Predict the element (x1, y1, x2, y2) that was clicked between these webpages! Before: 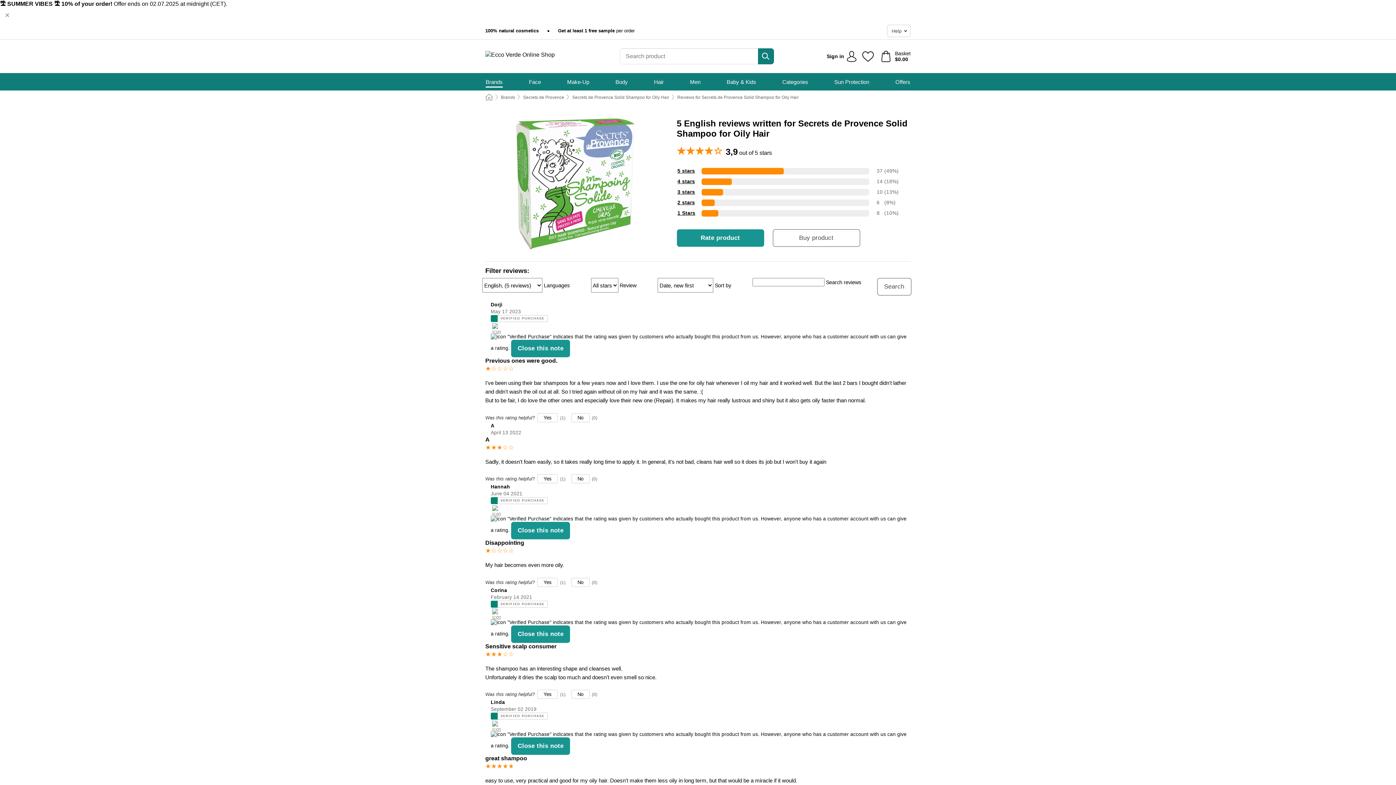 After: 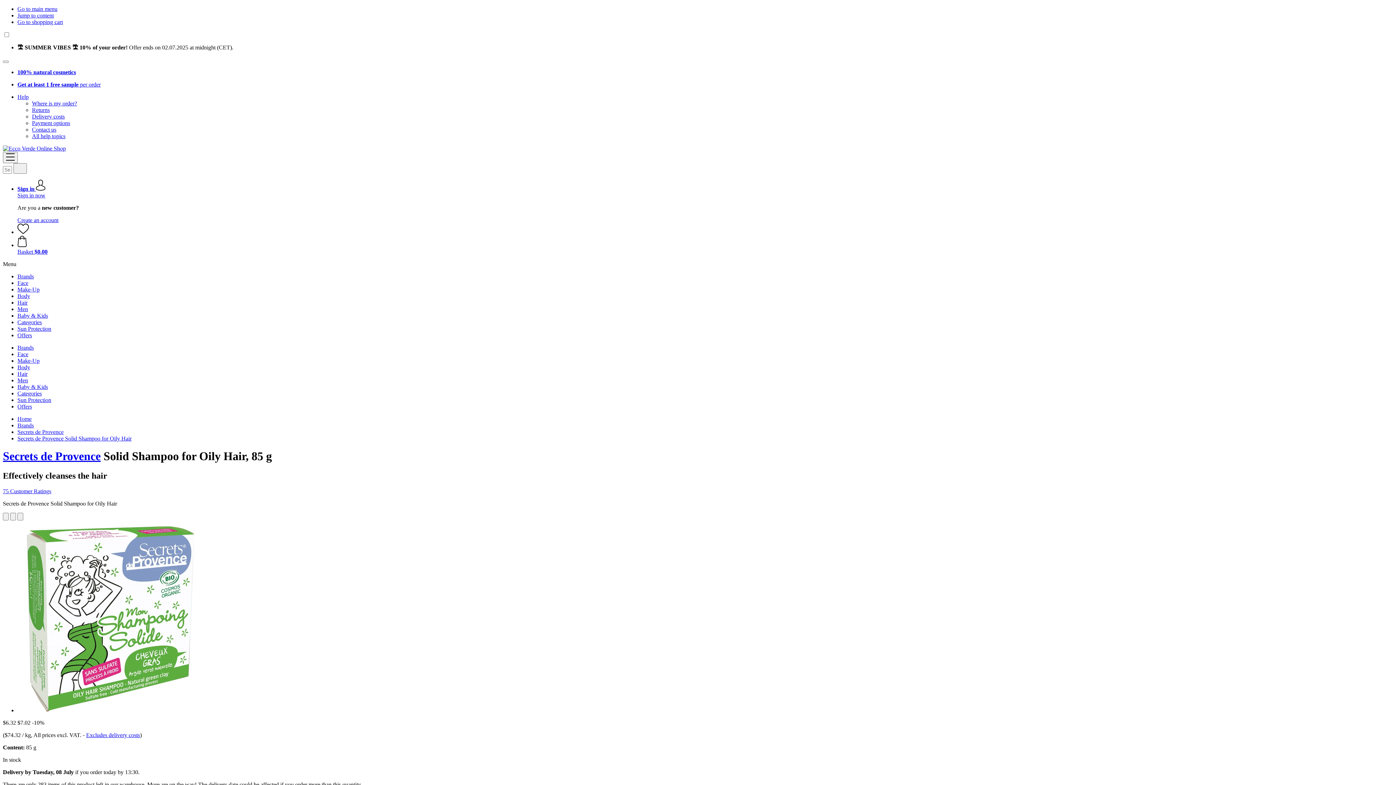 Action: label: Secrets de Provence Solid Shampoo for Oily Hair bbox: (572, 94, 669, 100)